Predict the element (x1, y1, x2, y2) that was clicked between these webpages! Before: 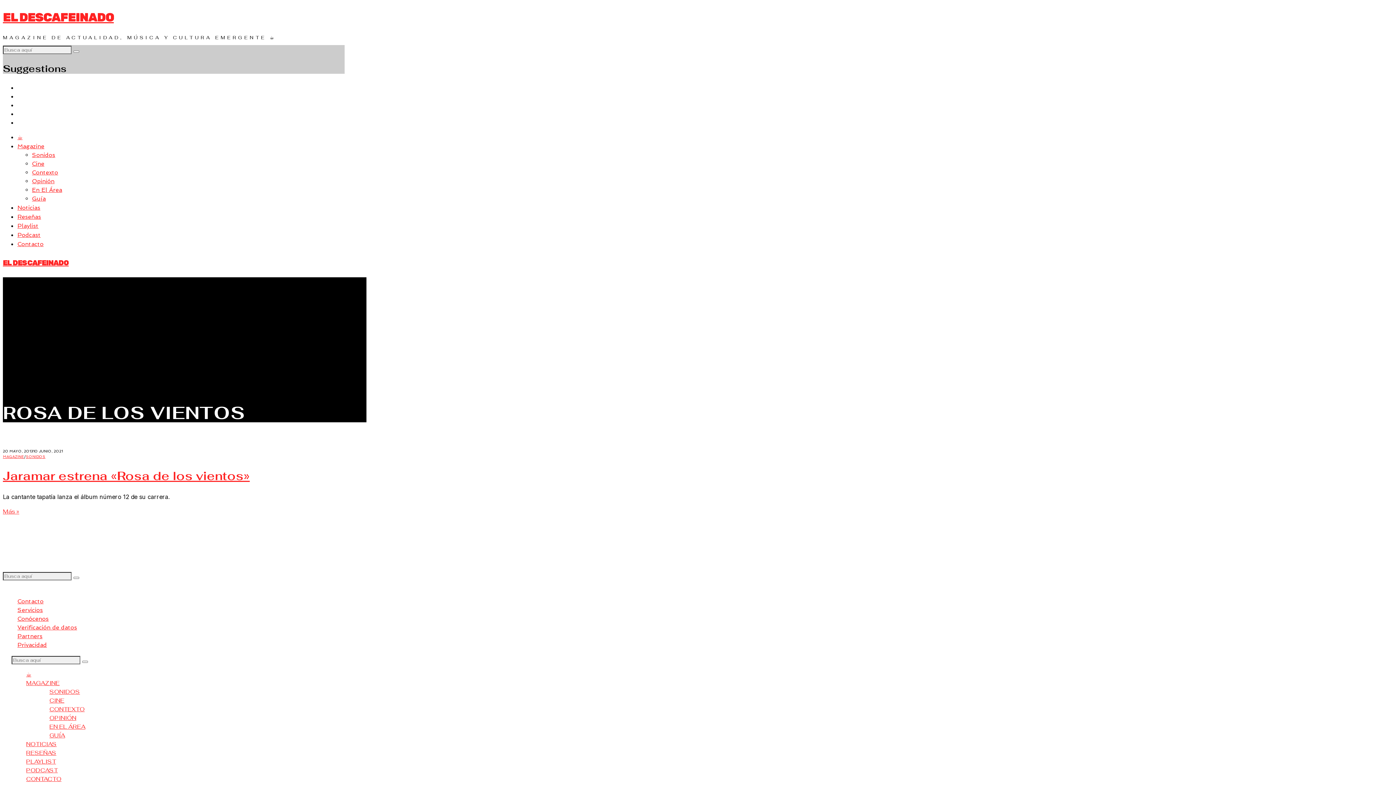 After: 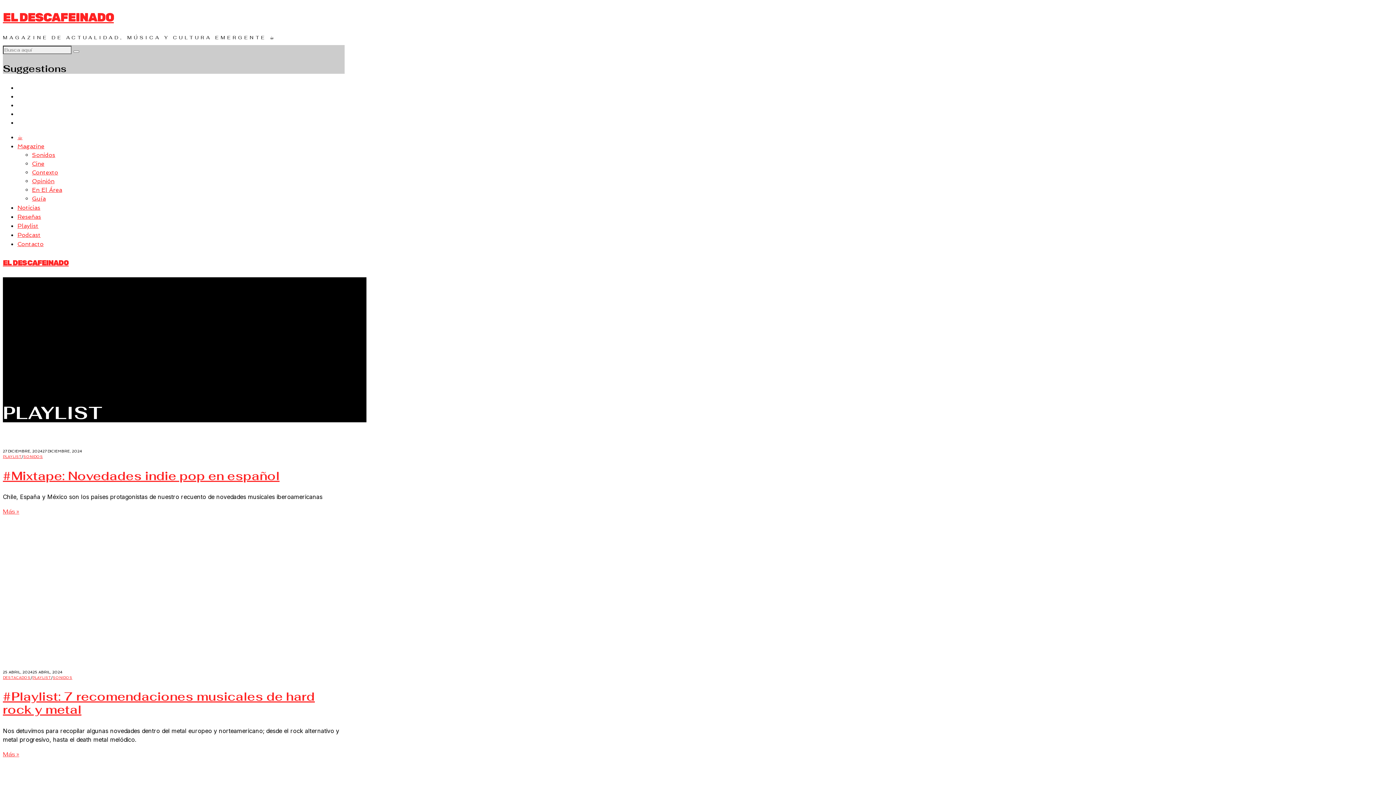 Action: bbox: (26, 758, 56, 765) label: PLAYLIST